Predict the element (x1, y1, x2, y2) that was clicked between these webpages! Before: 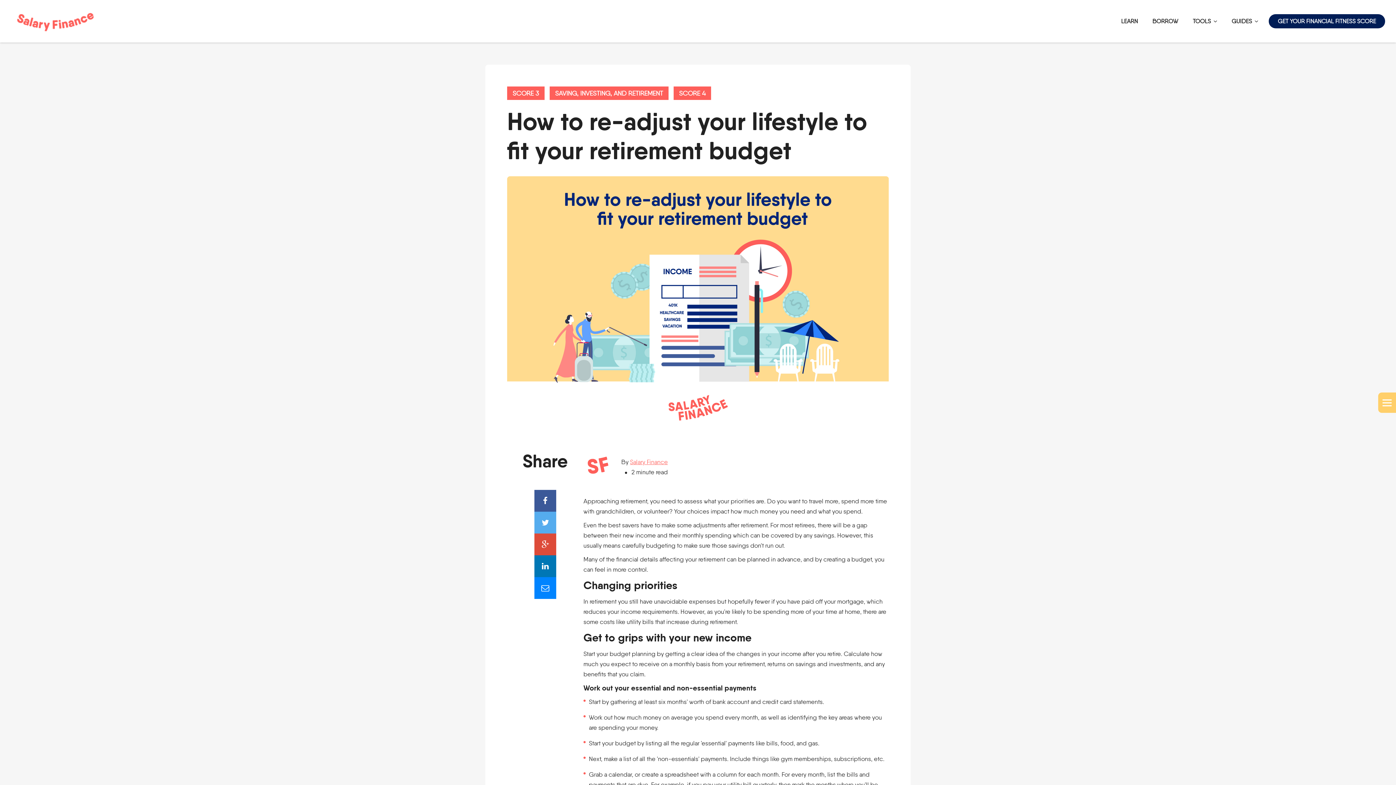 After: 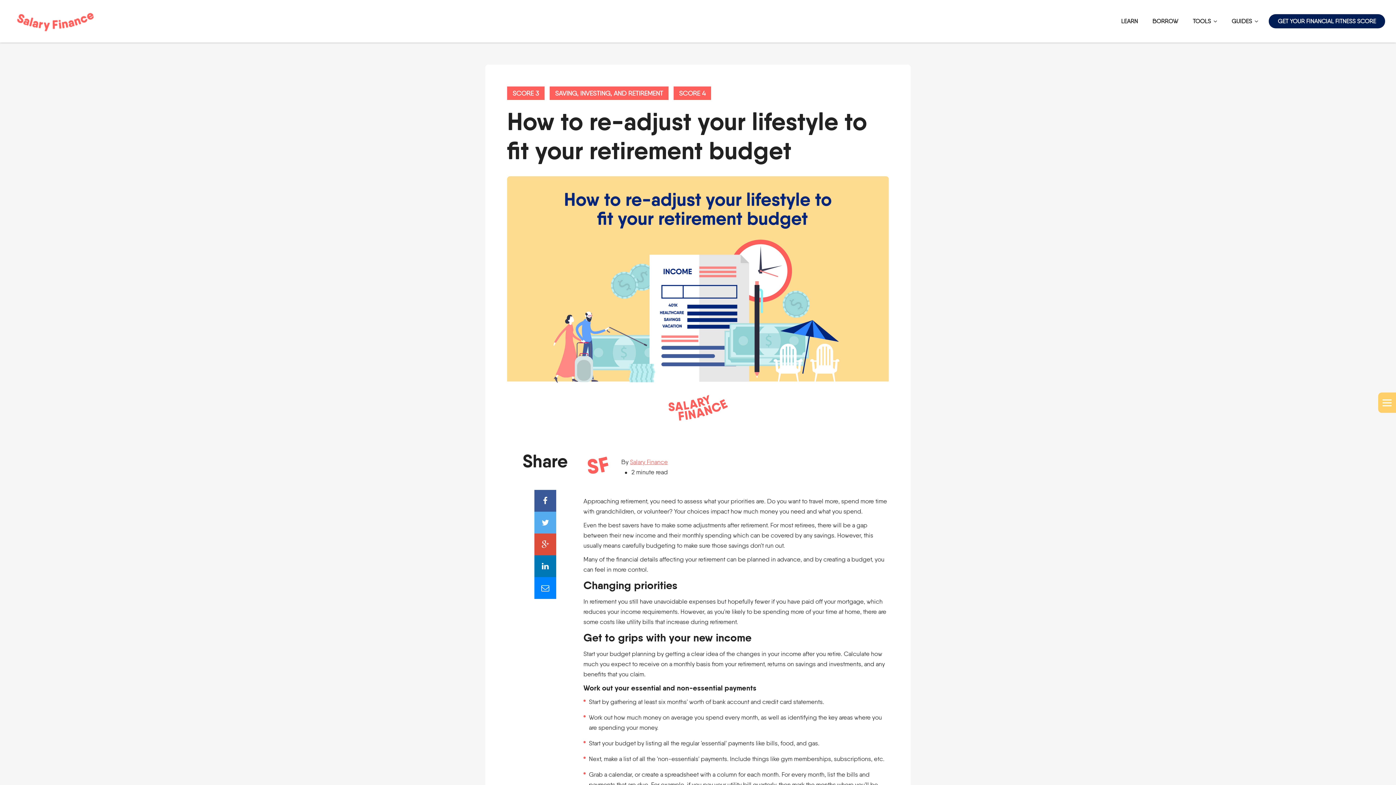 Action: bbox: (534, 533, 556, 555)